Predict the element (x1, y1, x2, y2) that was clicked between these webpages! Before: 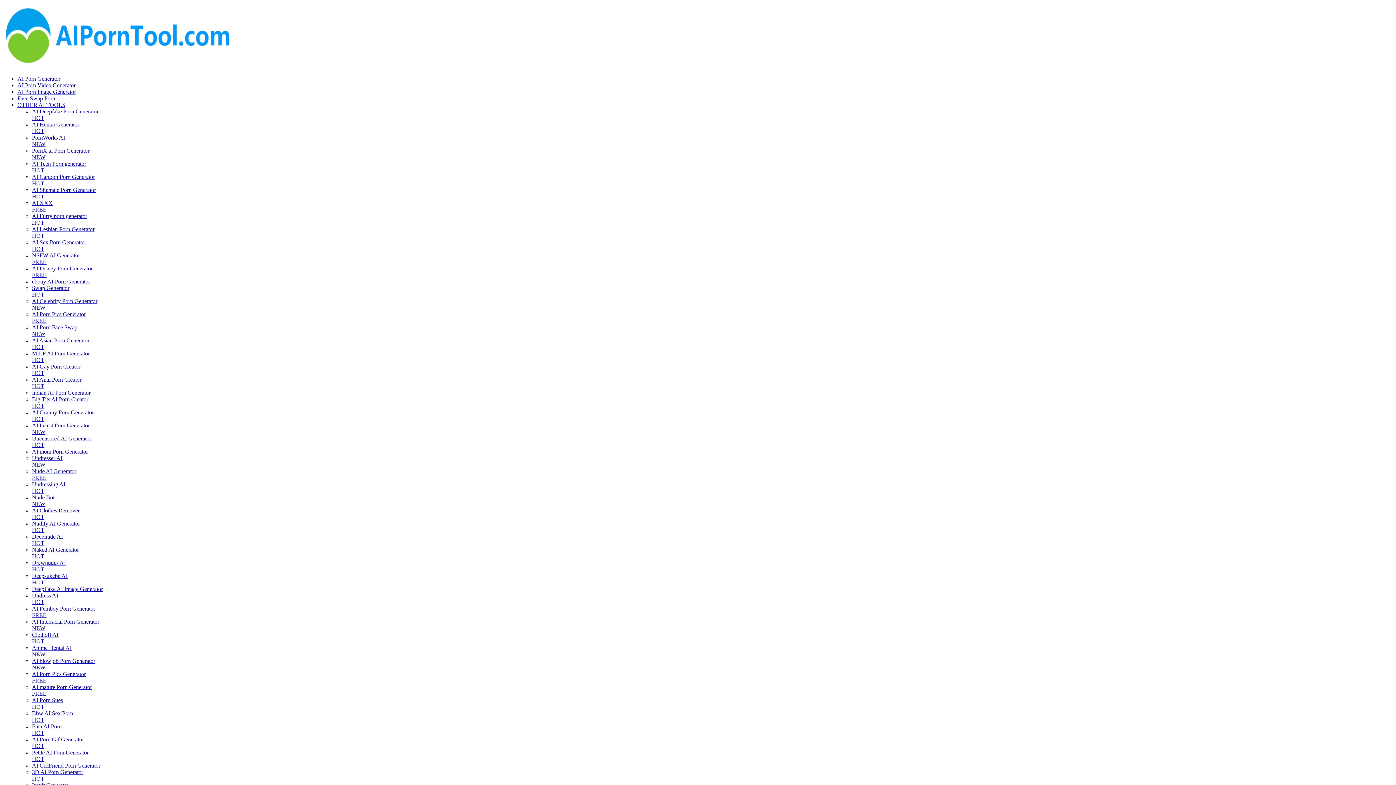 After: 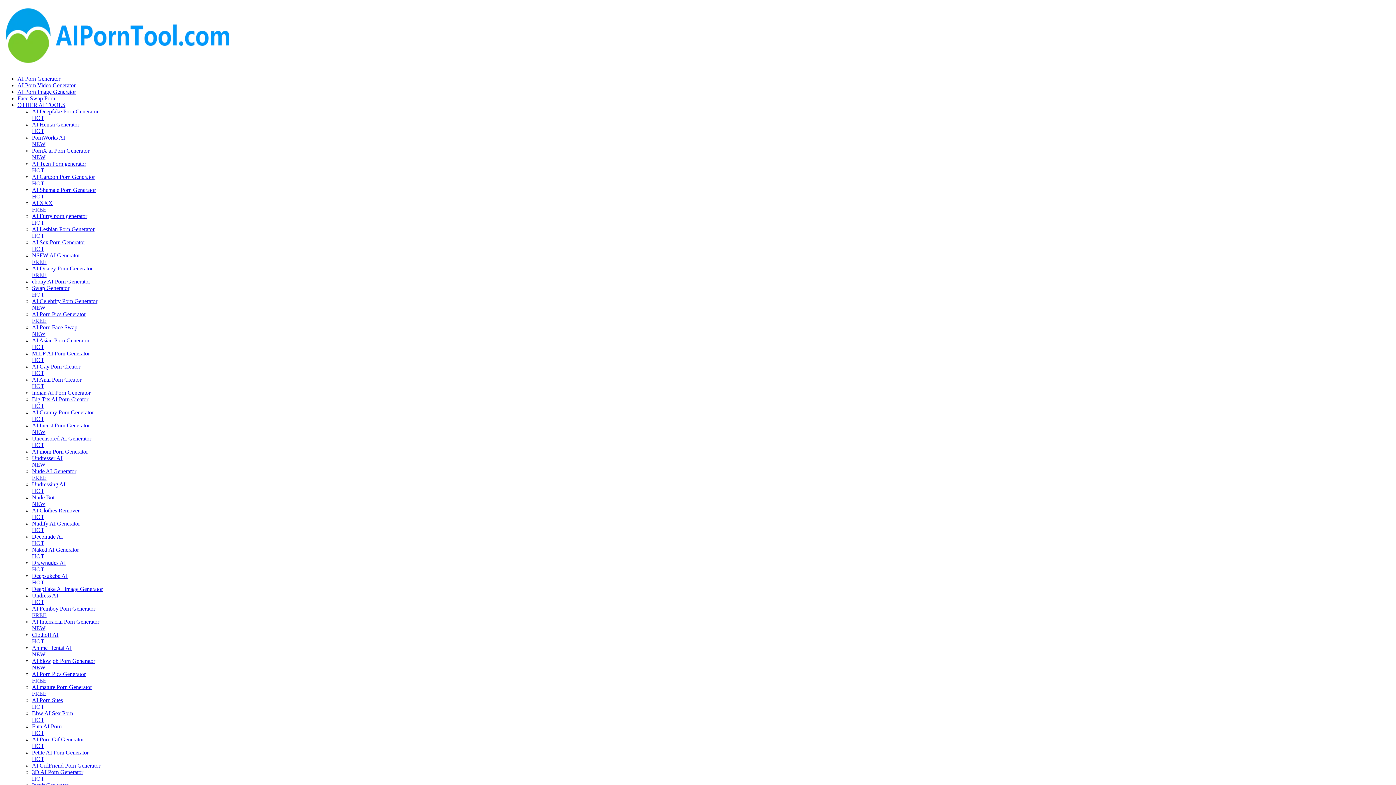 Action: bbox: (32, 278, 417, 285) label: ebony AI Porn Generator